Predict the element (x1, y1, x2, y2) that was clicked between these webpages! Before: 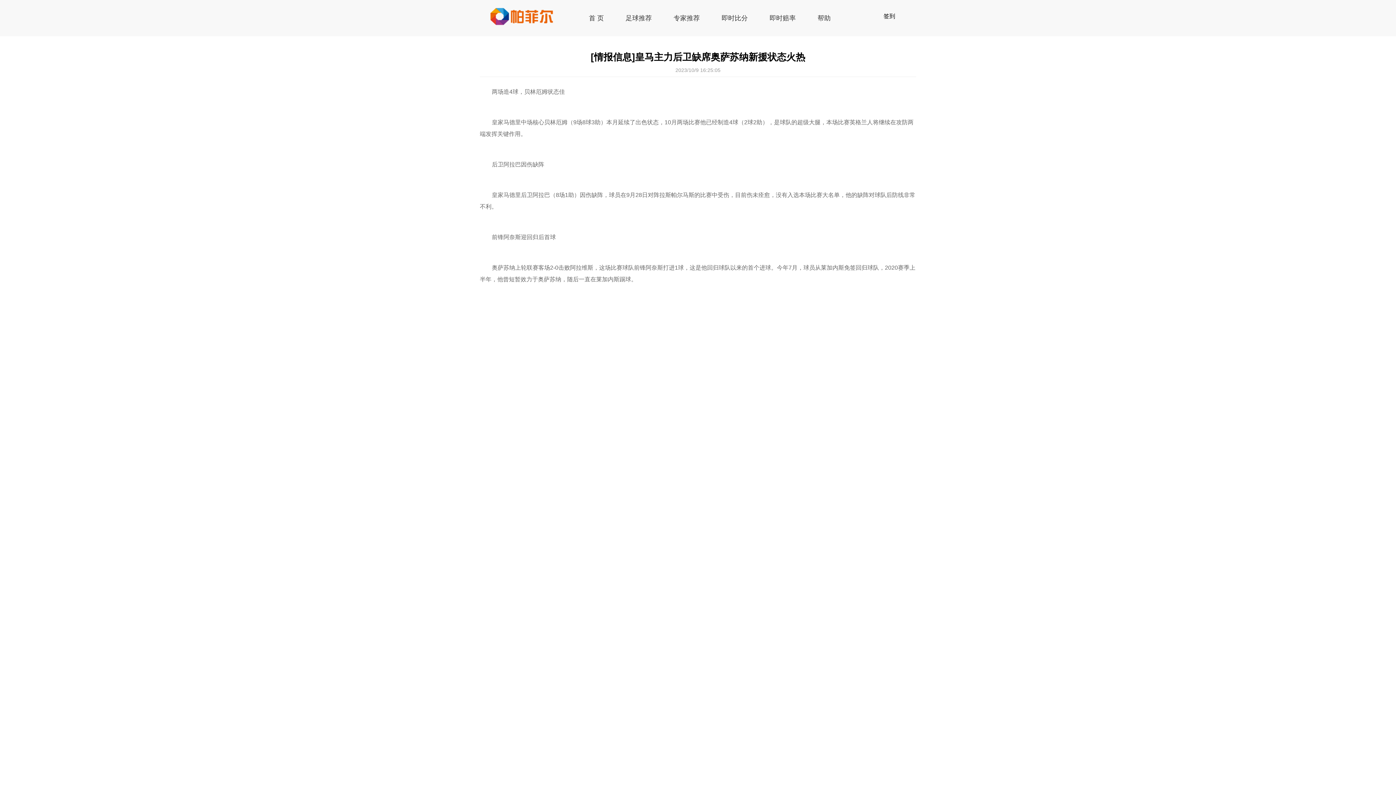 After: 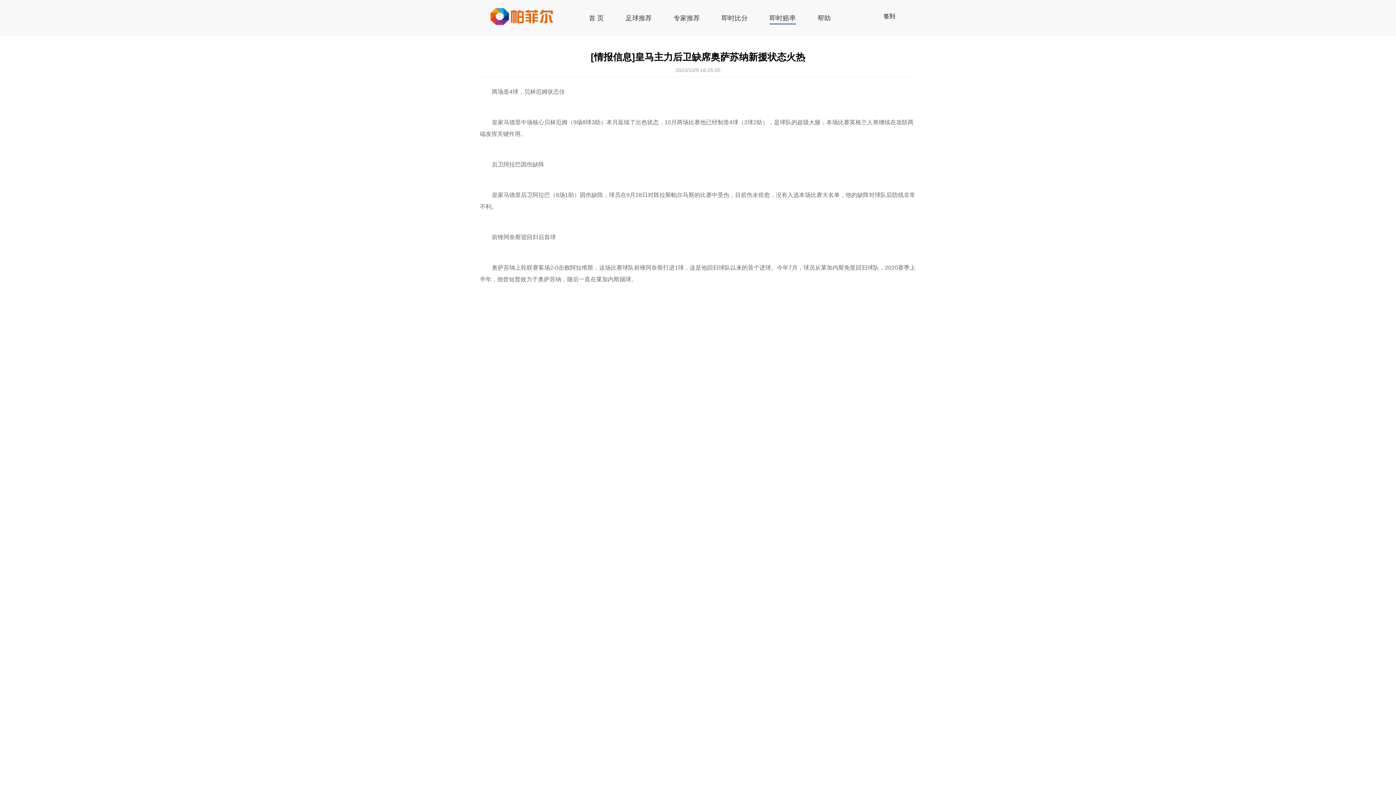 Action: label: 即时赔率 bbox: (758, 0, 806, 36)